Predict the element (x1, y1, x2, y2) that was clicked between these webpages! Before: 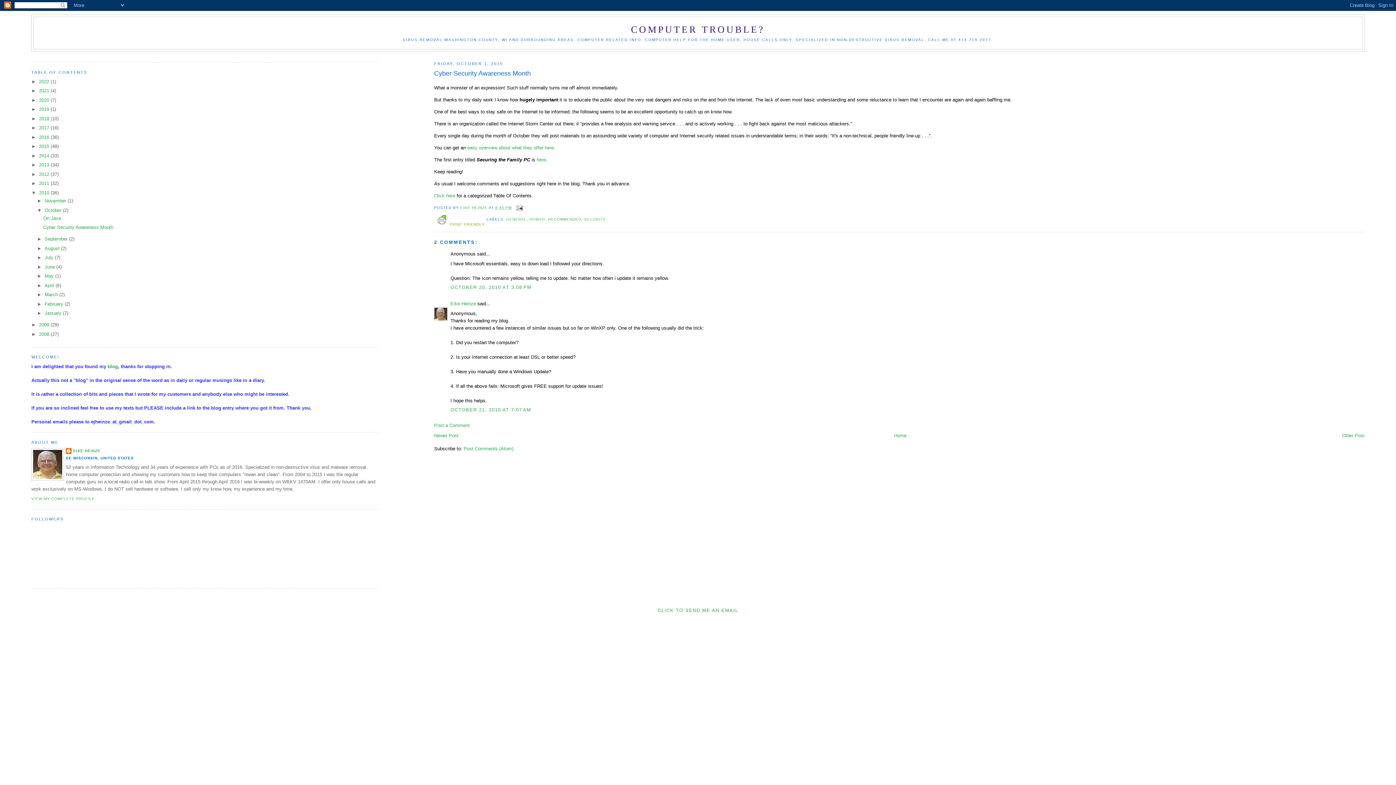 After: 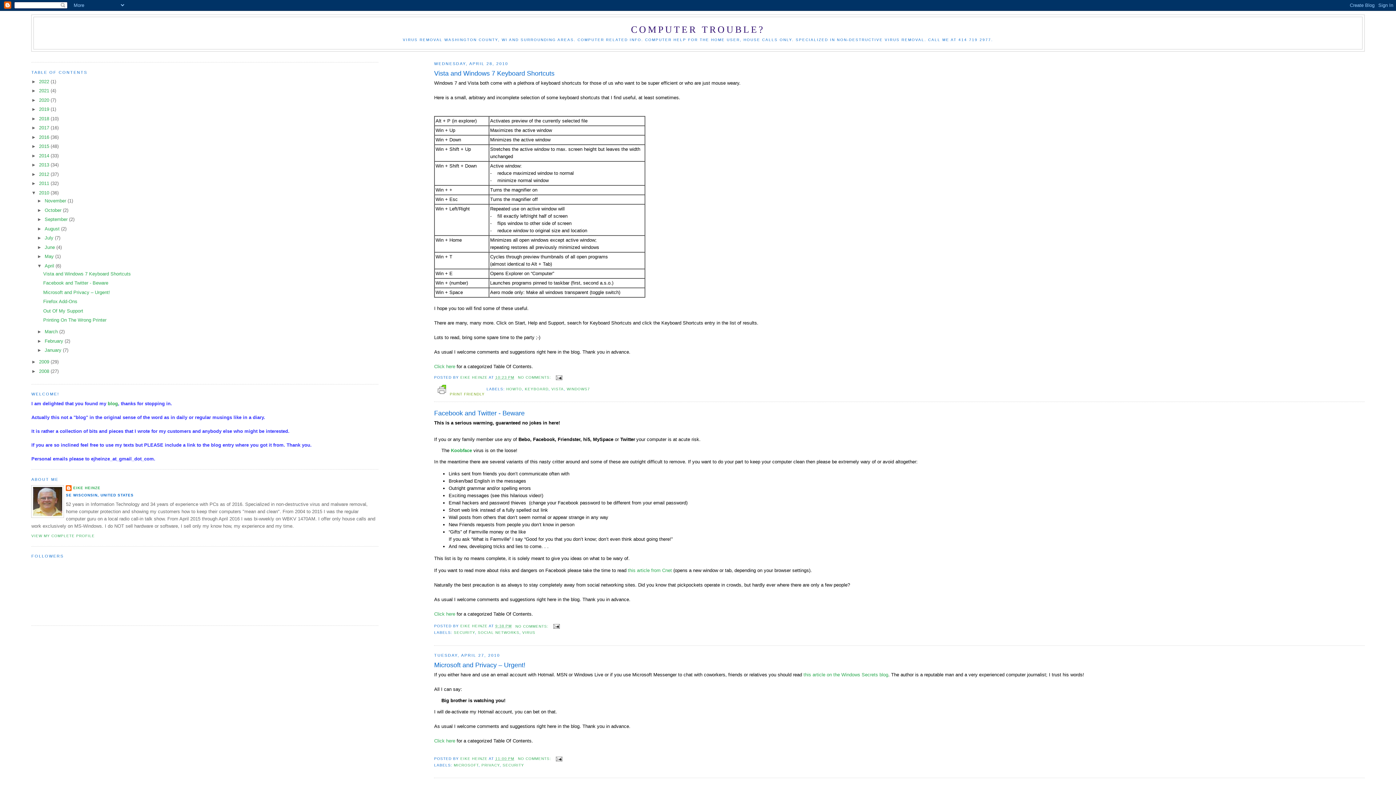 Action: label: April  bbox: (44, 282, 55, 288)